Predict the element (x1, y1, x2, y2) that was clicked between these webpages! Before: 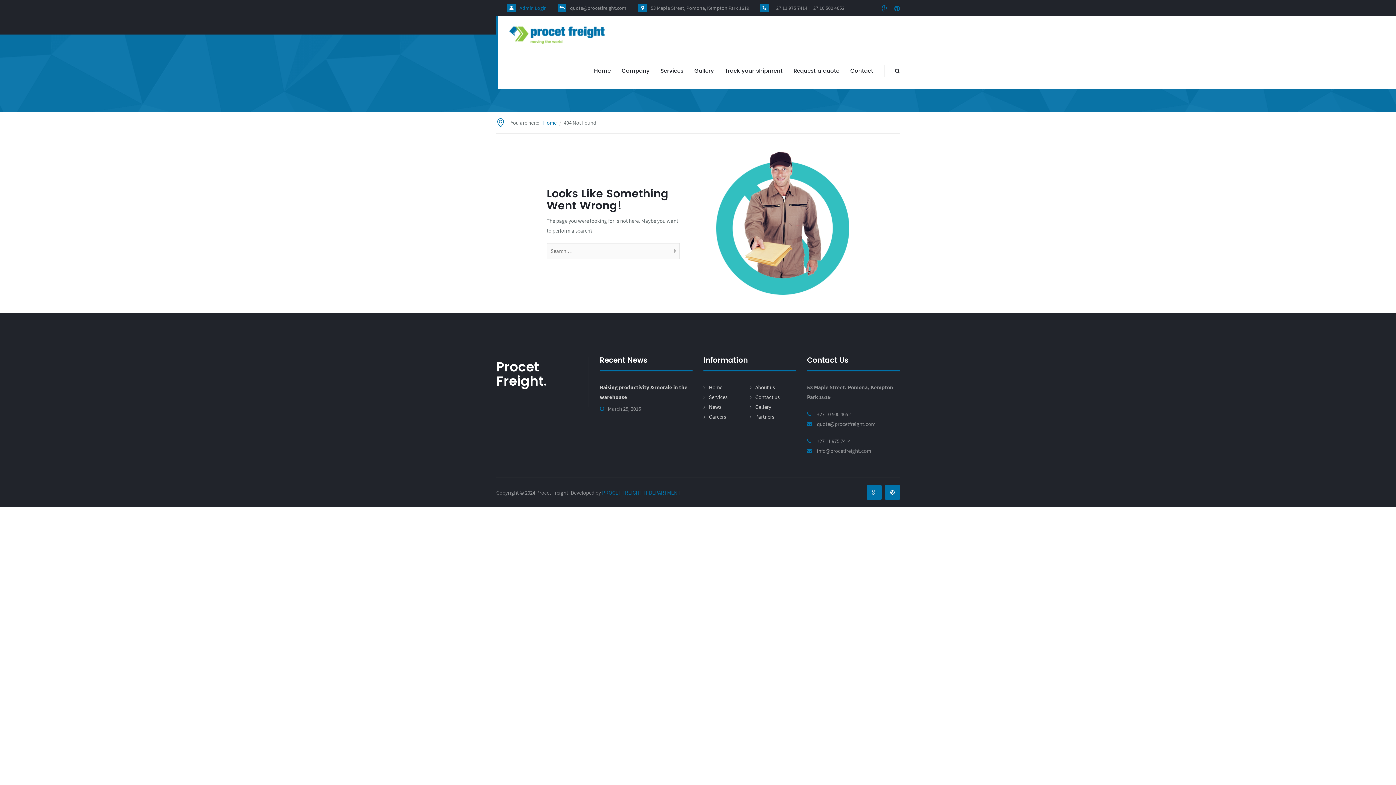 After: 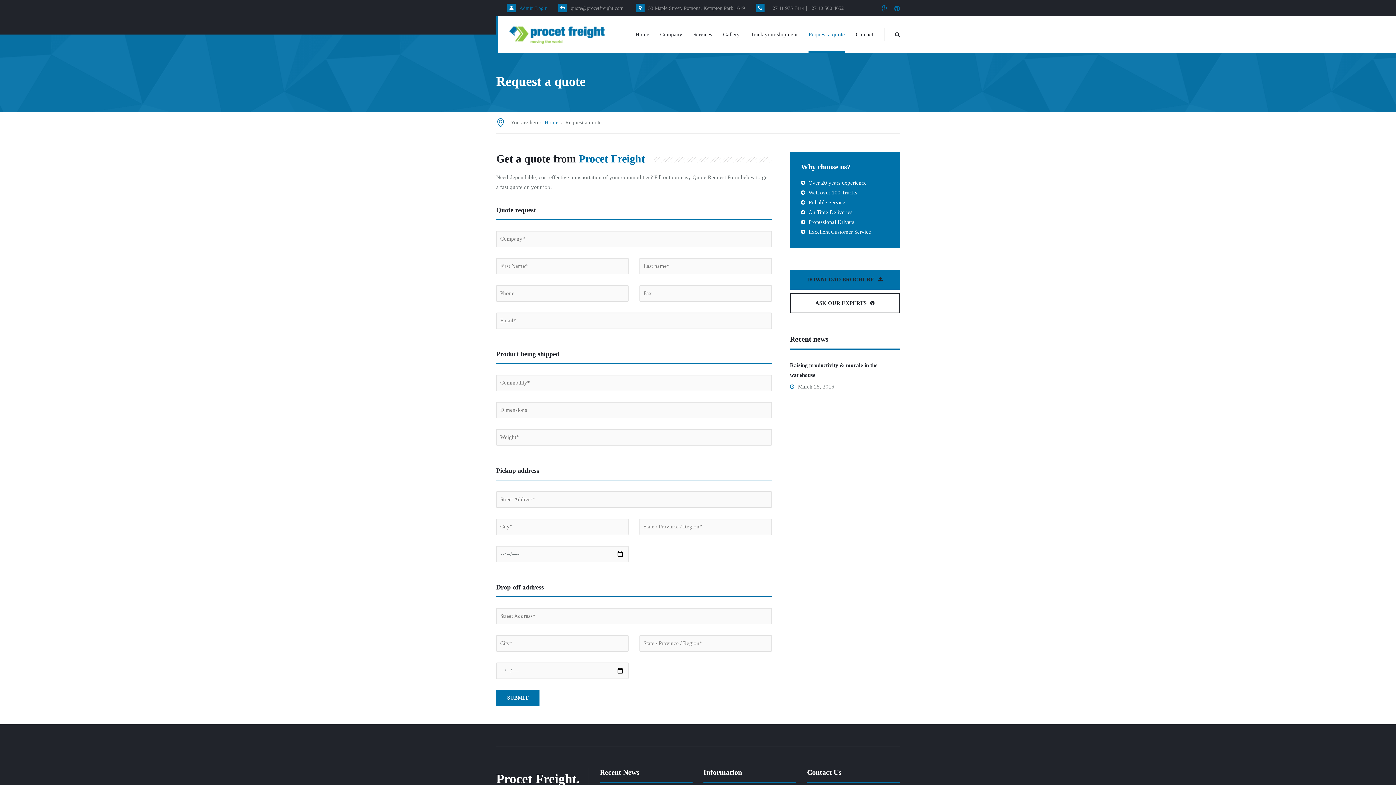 Action: label: Request a quote bbox: (788, 52, 845, 89)